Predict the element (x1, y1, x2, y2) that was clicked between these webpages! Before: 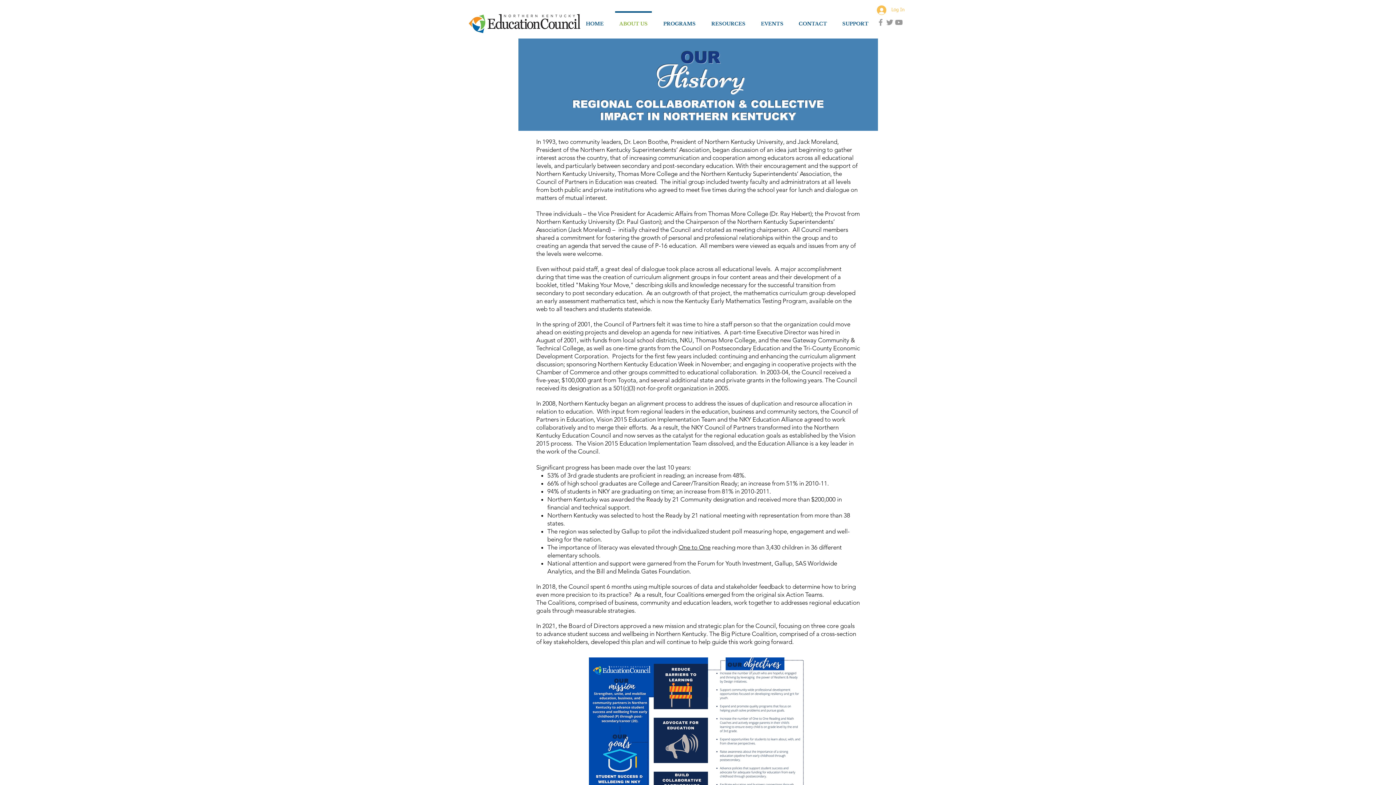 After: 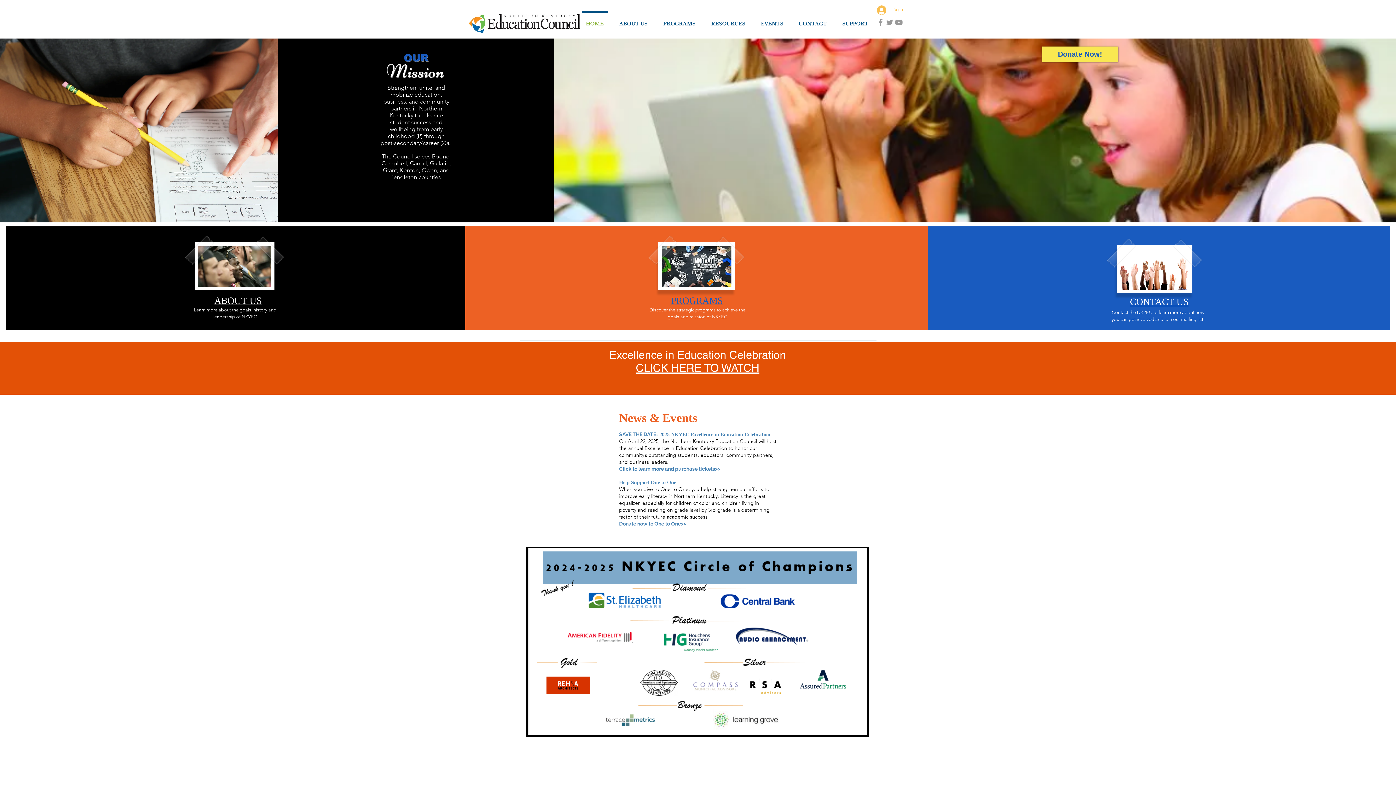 Action: label: HOME bbox: (578, 11, 611, 30)